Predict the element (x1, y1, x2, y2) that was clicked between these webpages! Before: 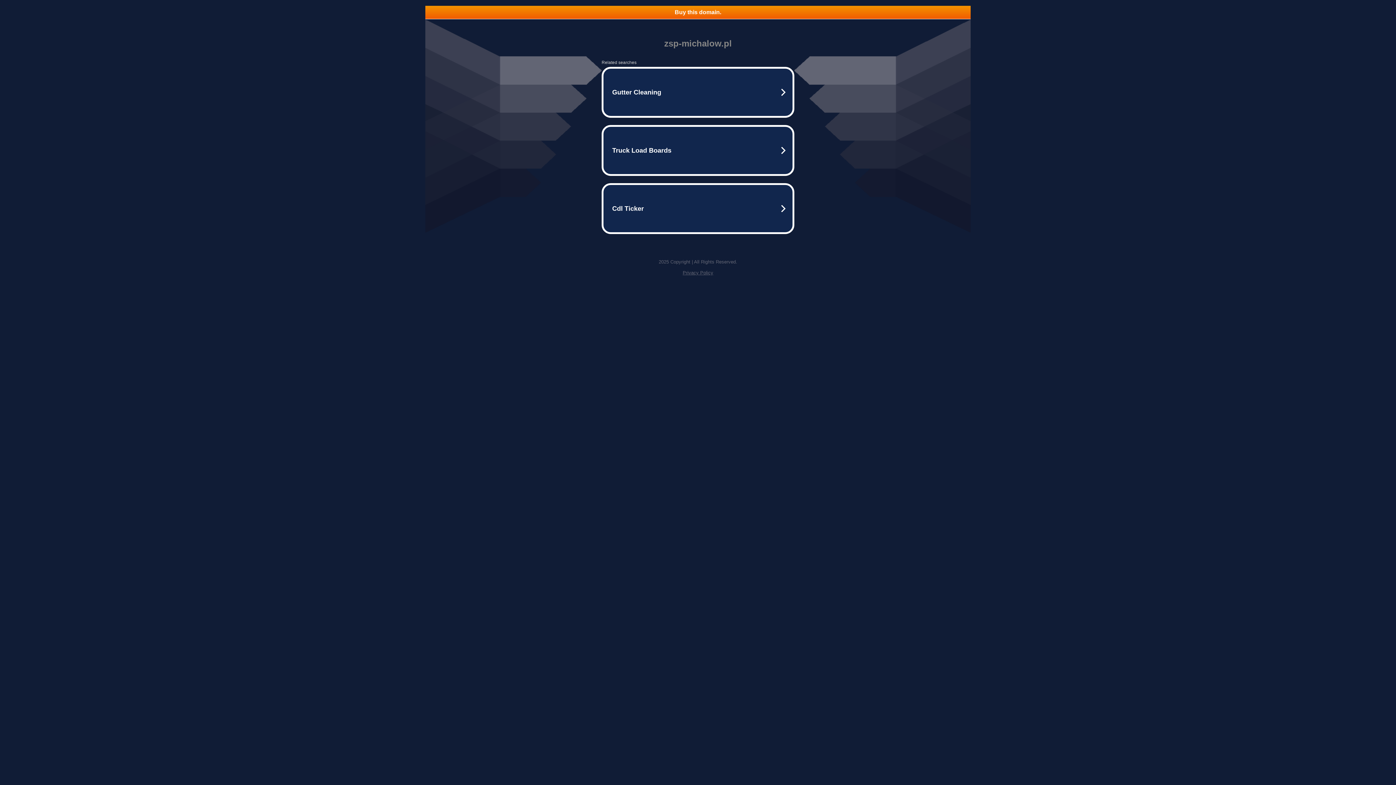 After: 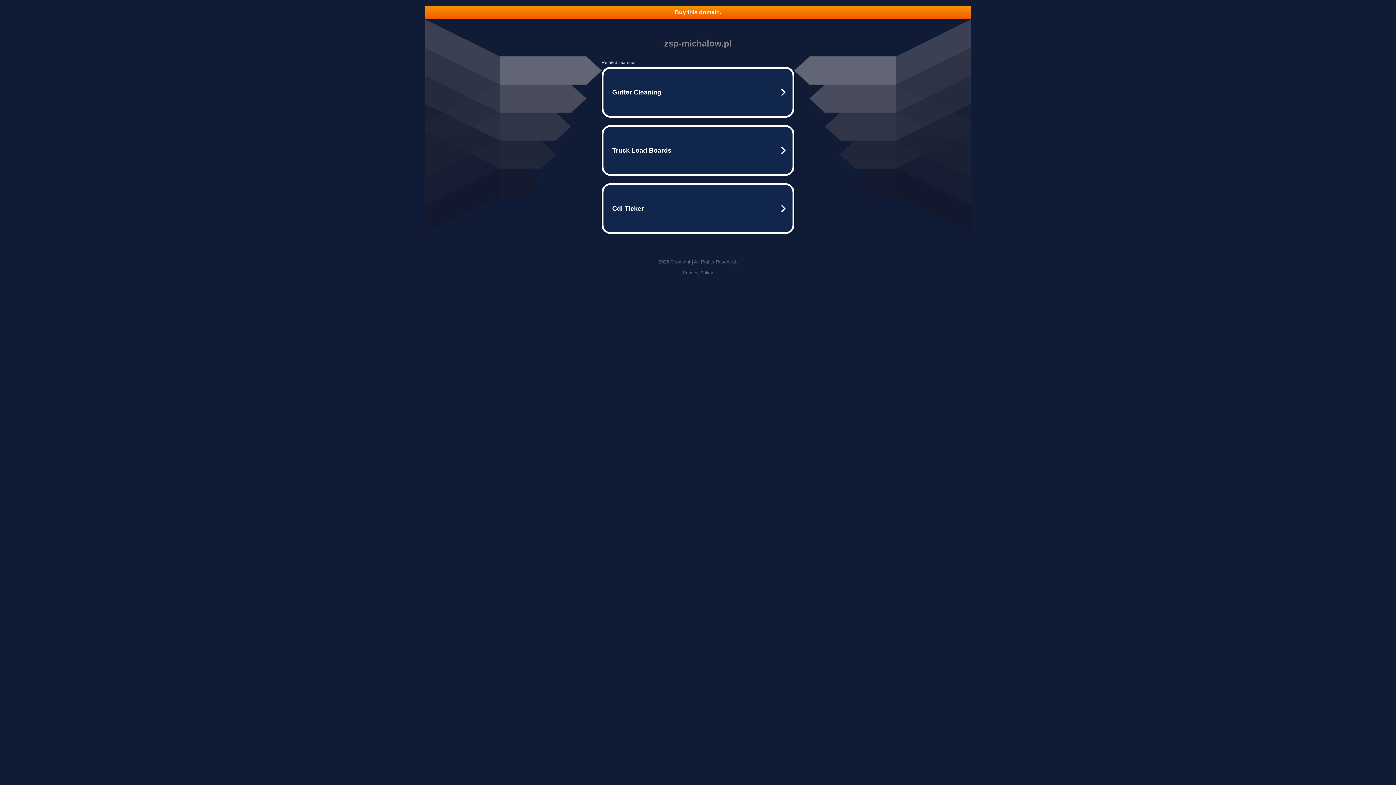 Action: label: Buy this domain. bbox: (425, 5, 970, 18)